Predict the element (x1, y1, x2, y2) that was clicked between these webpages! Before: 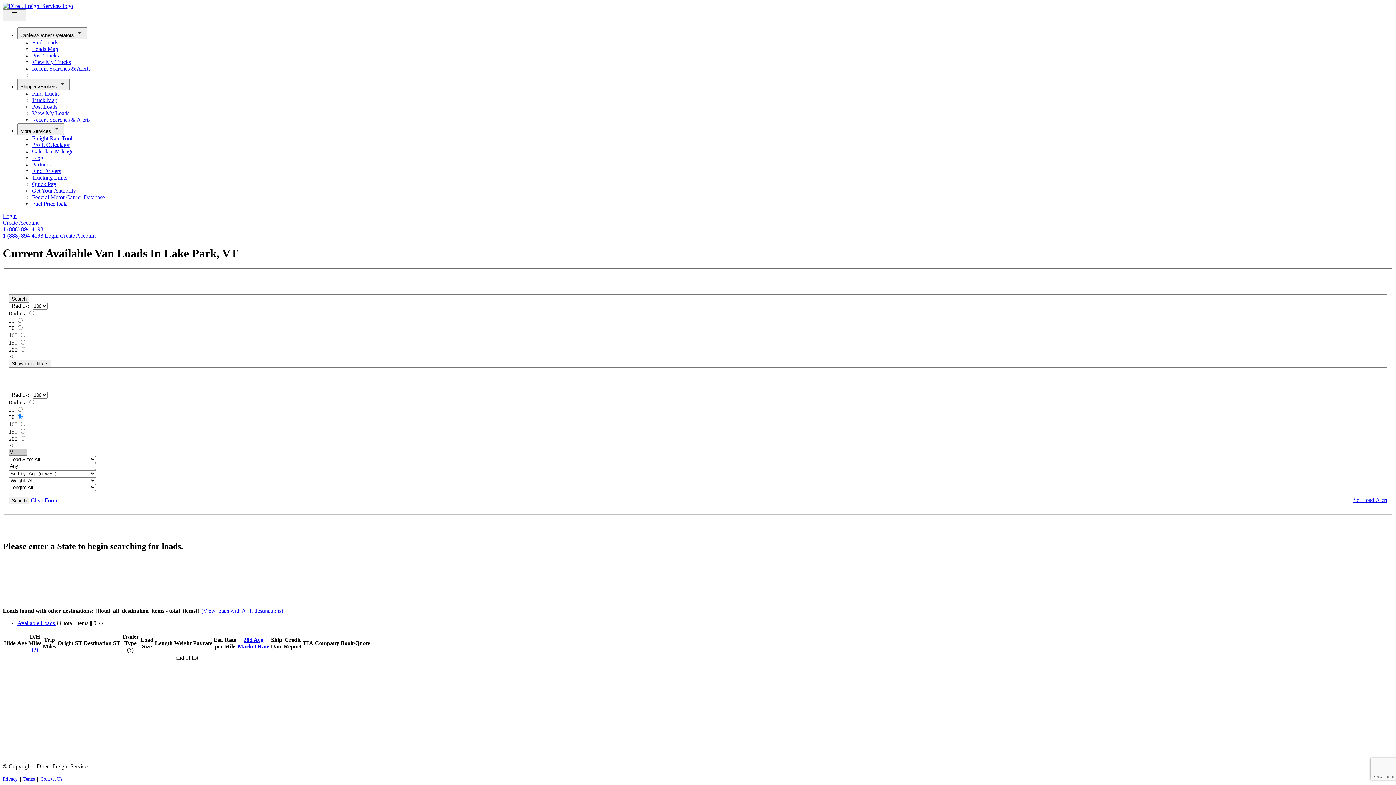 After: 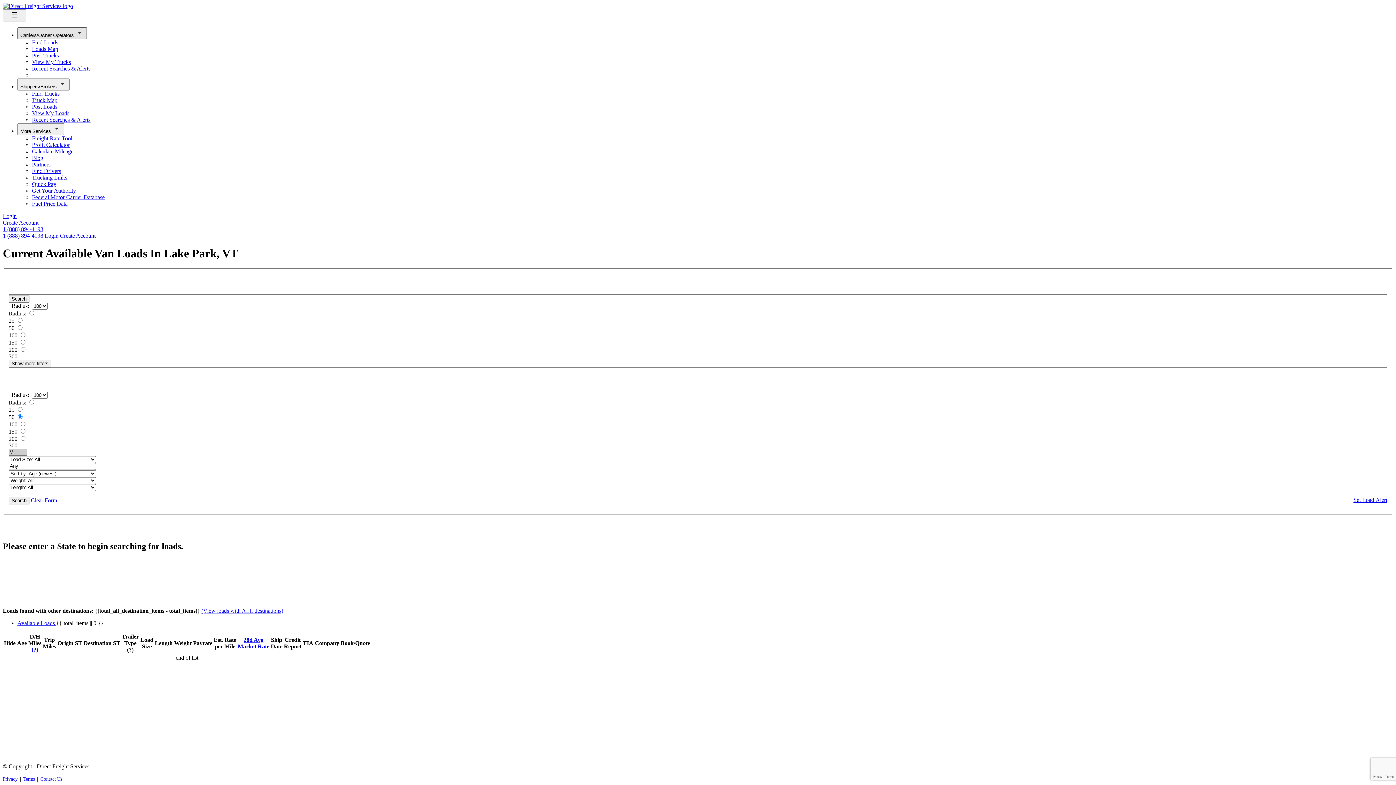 Action: label: Toggle Carriers/Owner Operators submenu bbox: (17, 27, 86, 39)